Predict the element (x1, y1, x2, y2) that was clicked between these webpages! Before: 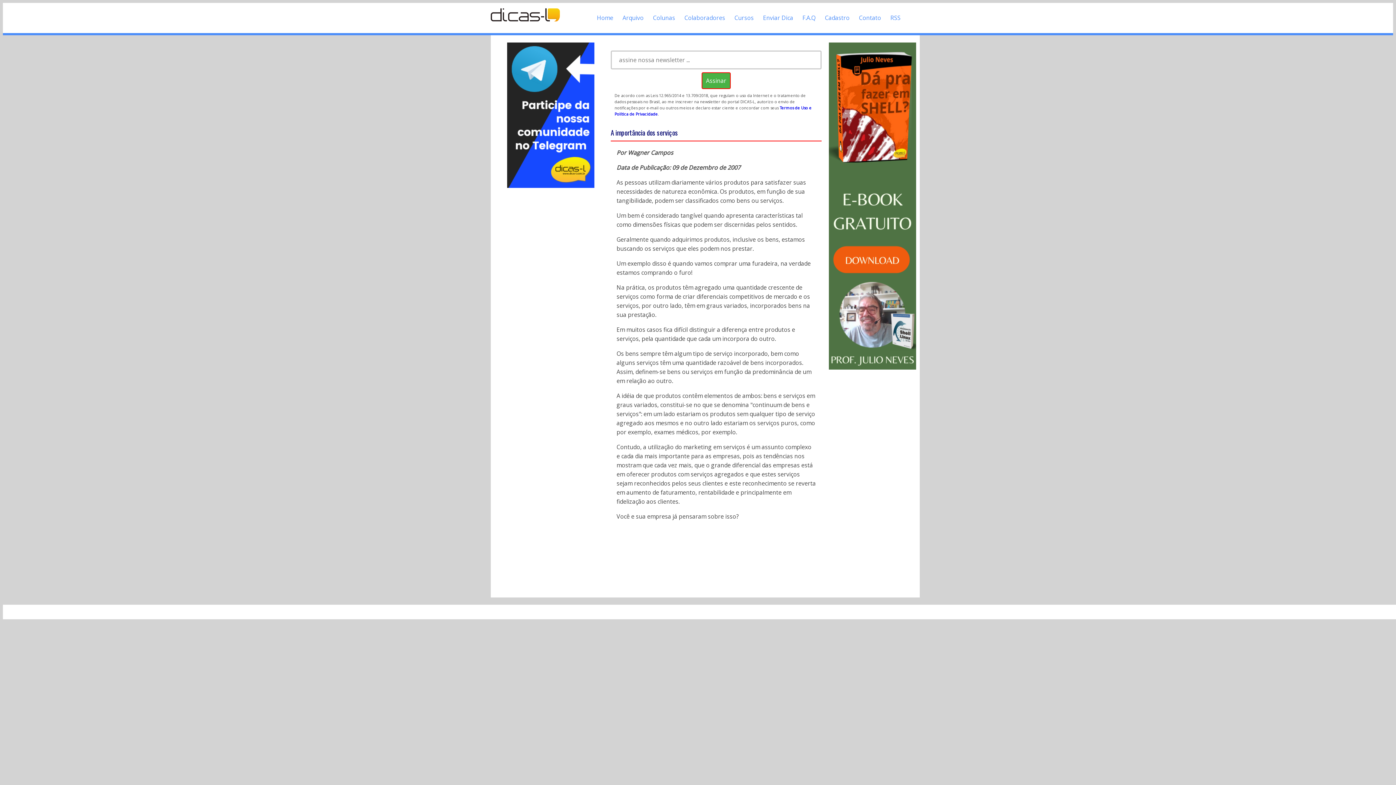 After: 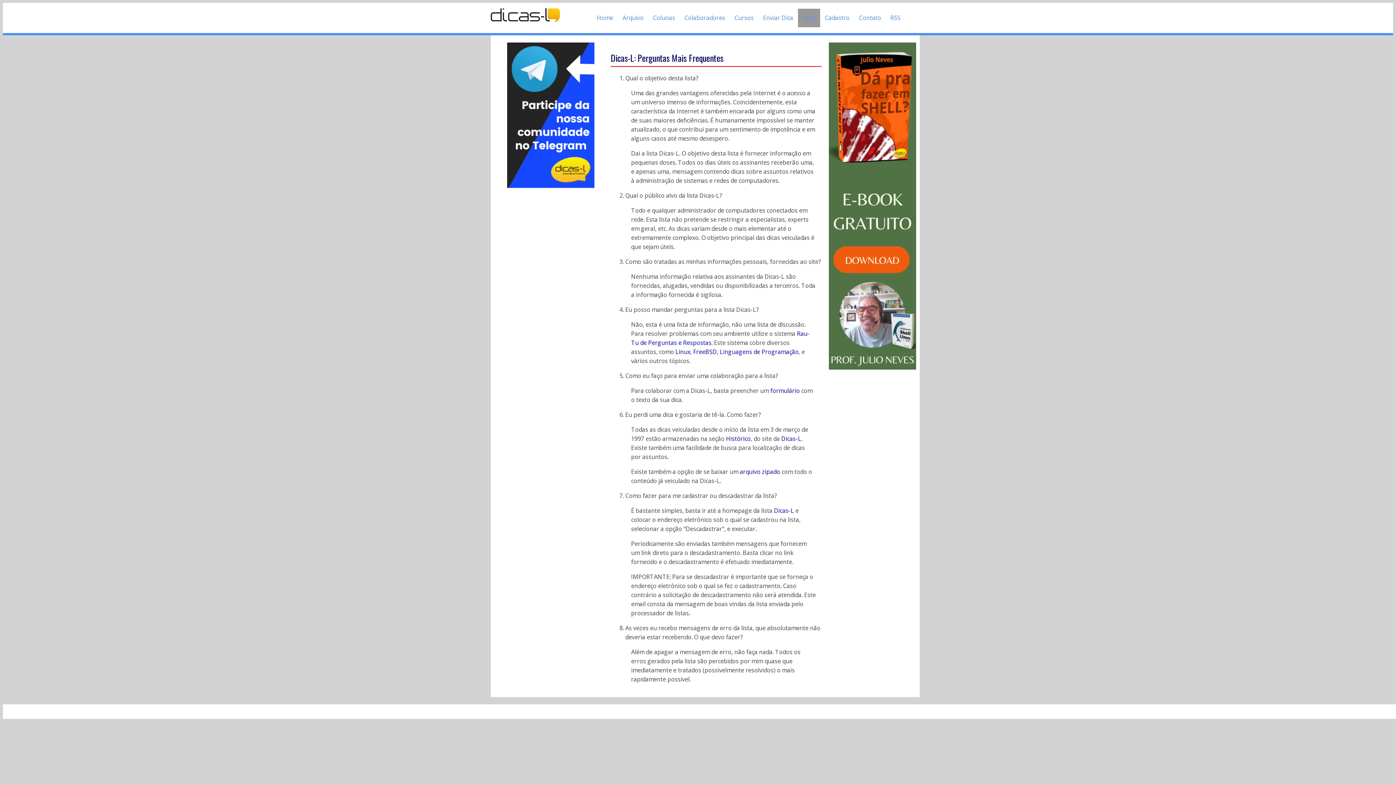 Action: bbox: (798, 8, 820, 27) label: F.A.Q